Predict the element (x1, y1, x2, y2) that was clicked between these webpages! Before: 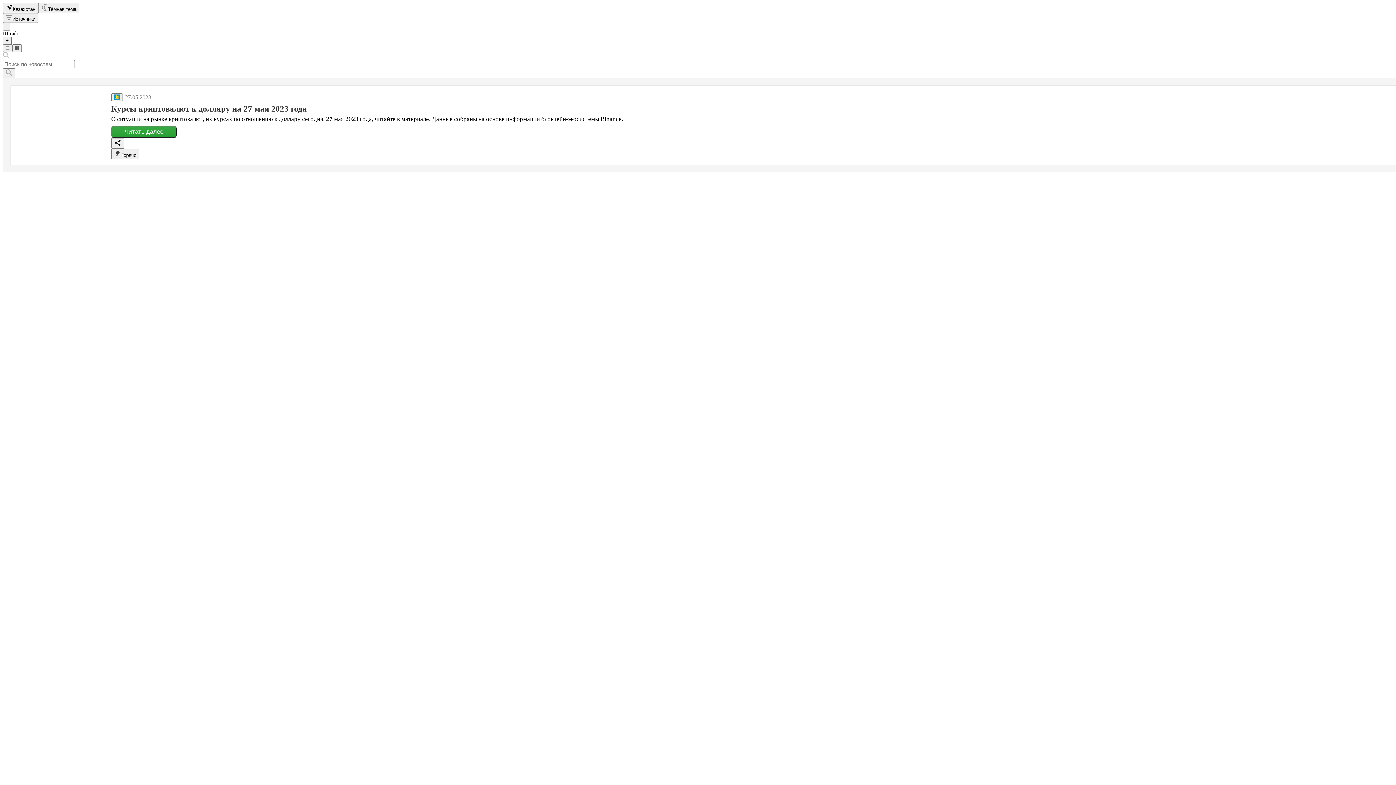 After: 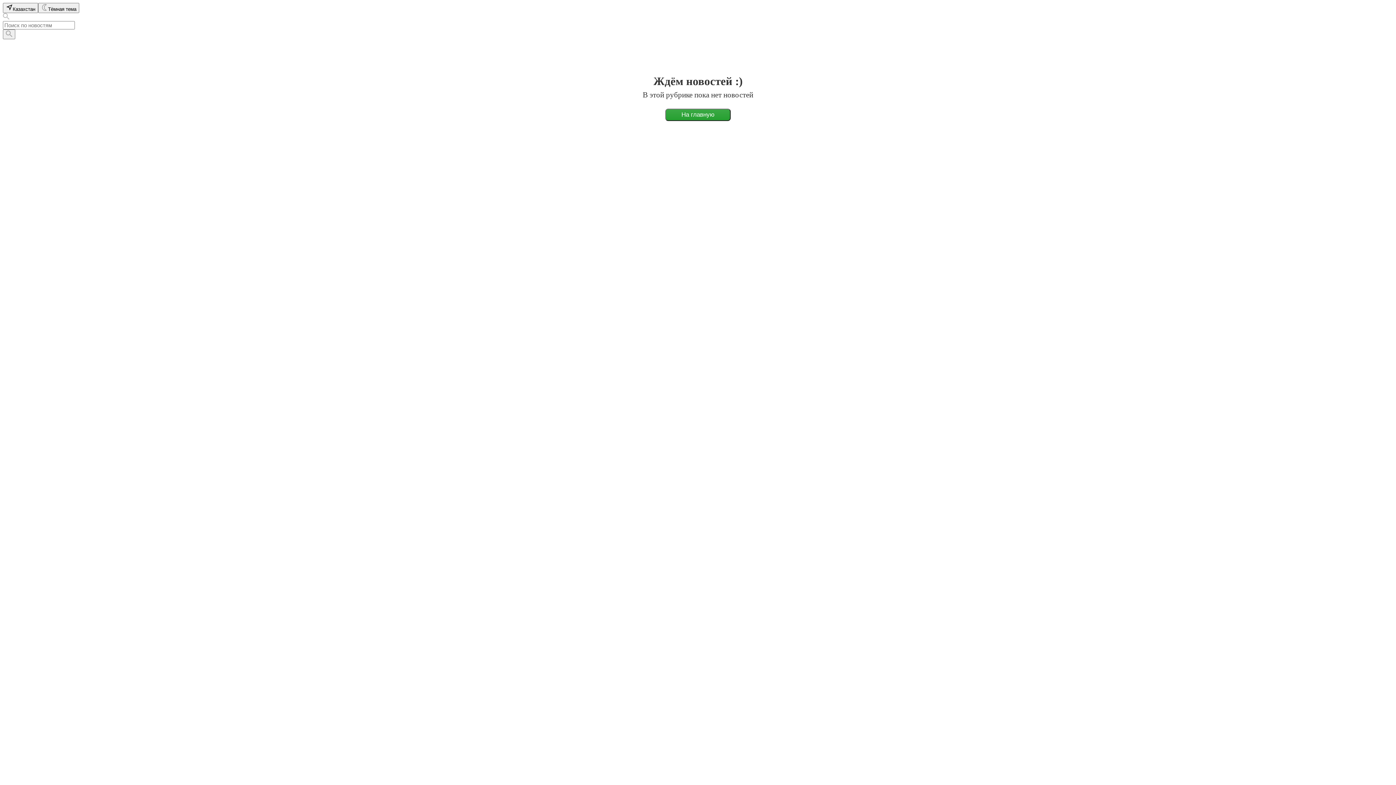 Action: bbox: (111, 93, 122, 101)